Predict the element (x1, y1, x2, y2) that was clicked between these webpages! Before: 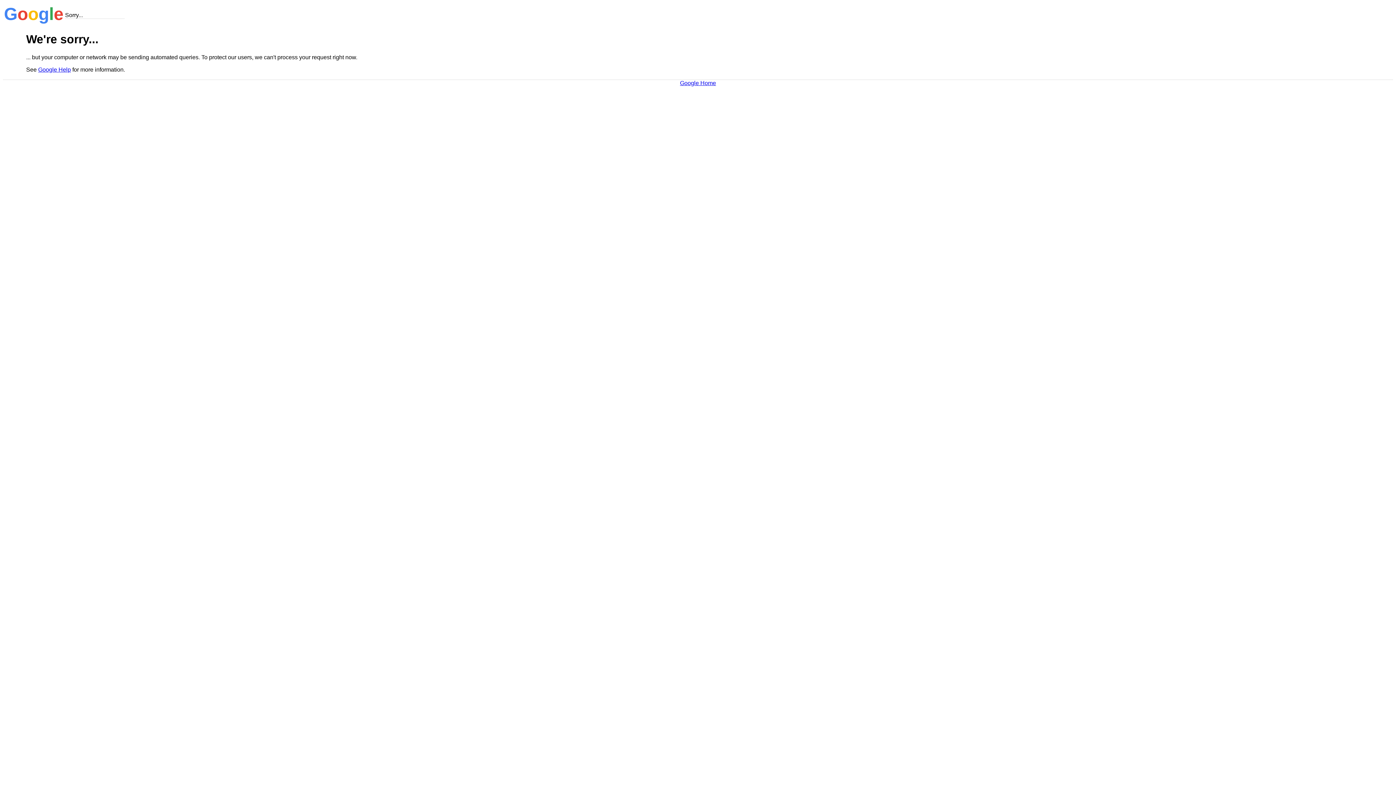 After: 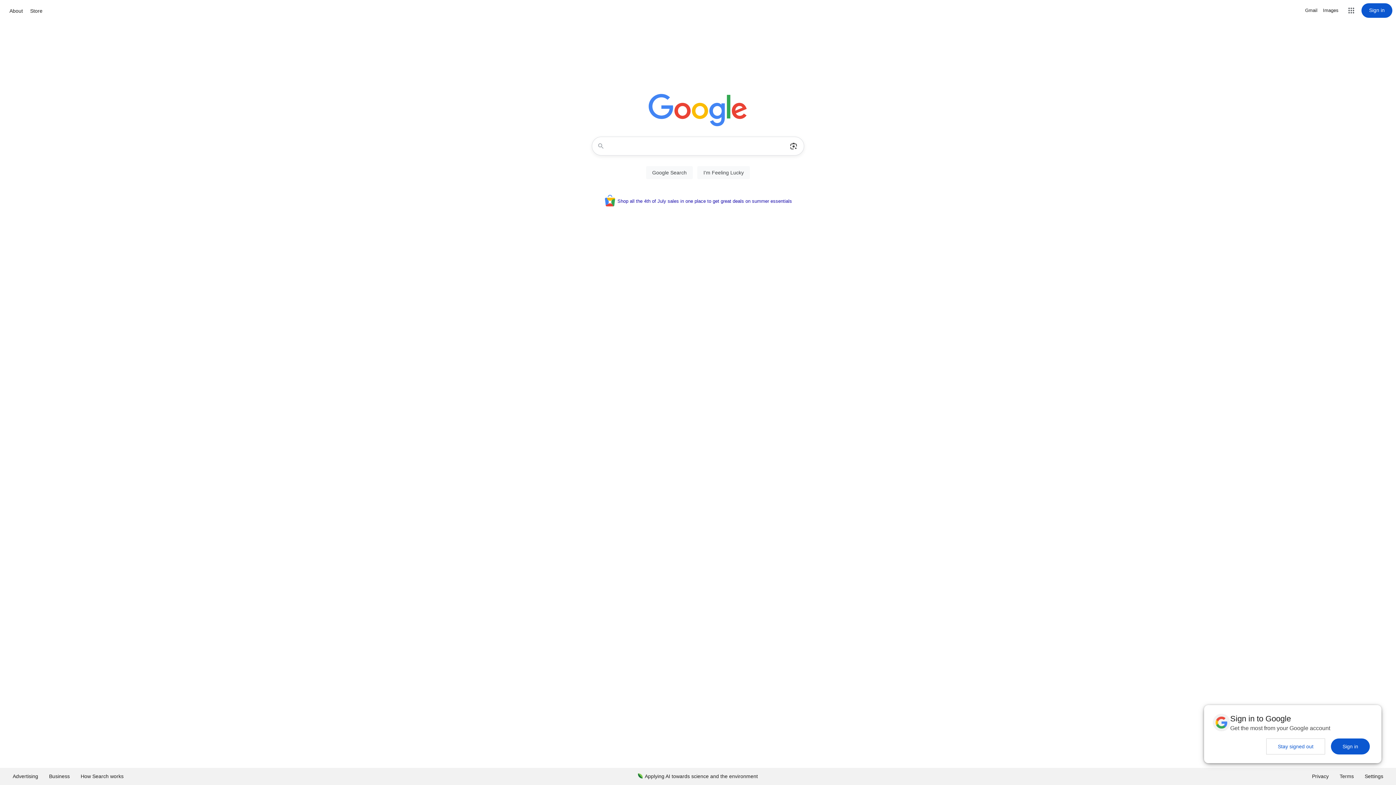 Action: label: Google Home bbox: (680, 79, 716, 86)